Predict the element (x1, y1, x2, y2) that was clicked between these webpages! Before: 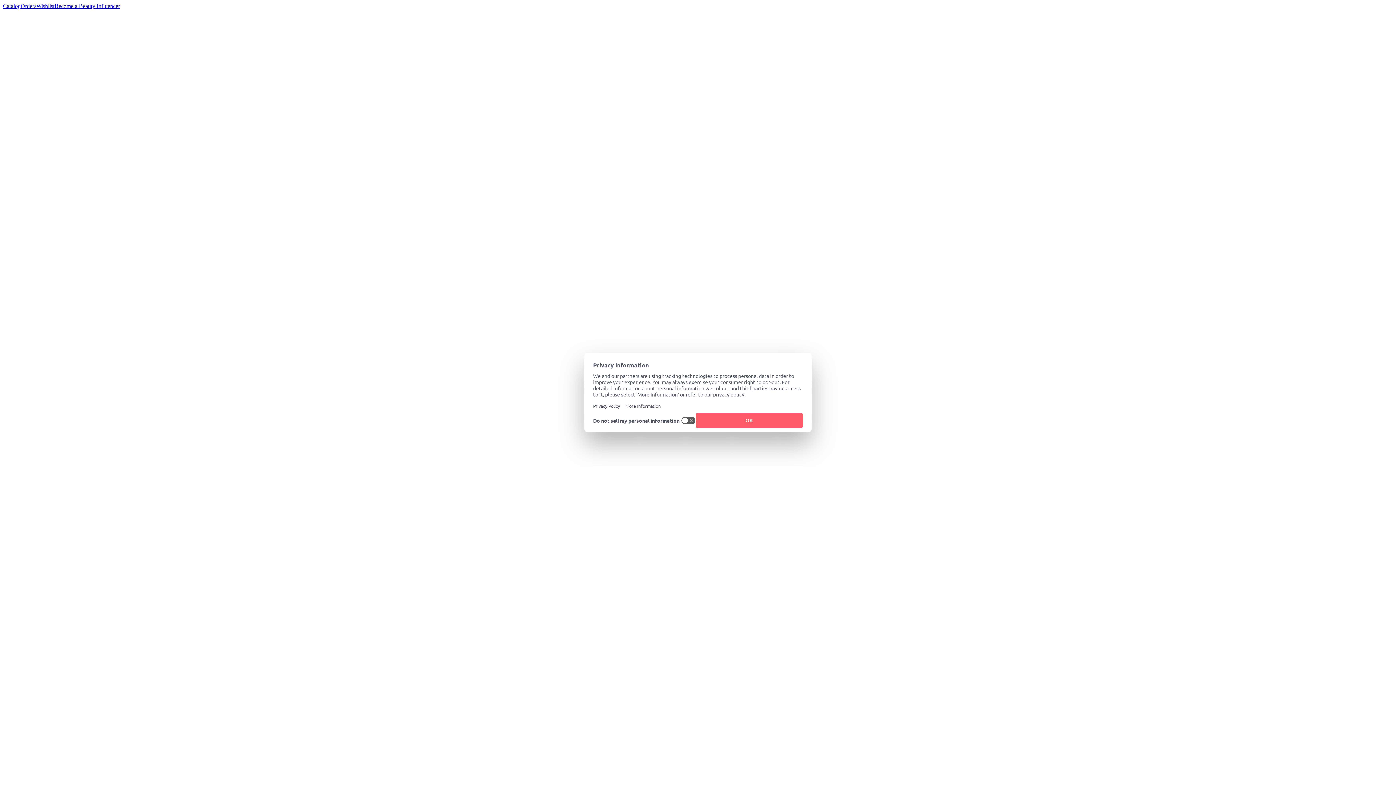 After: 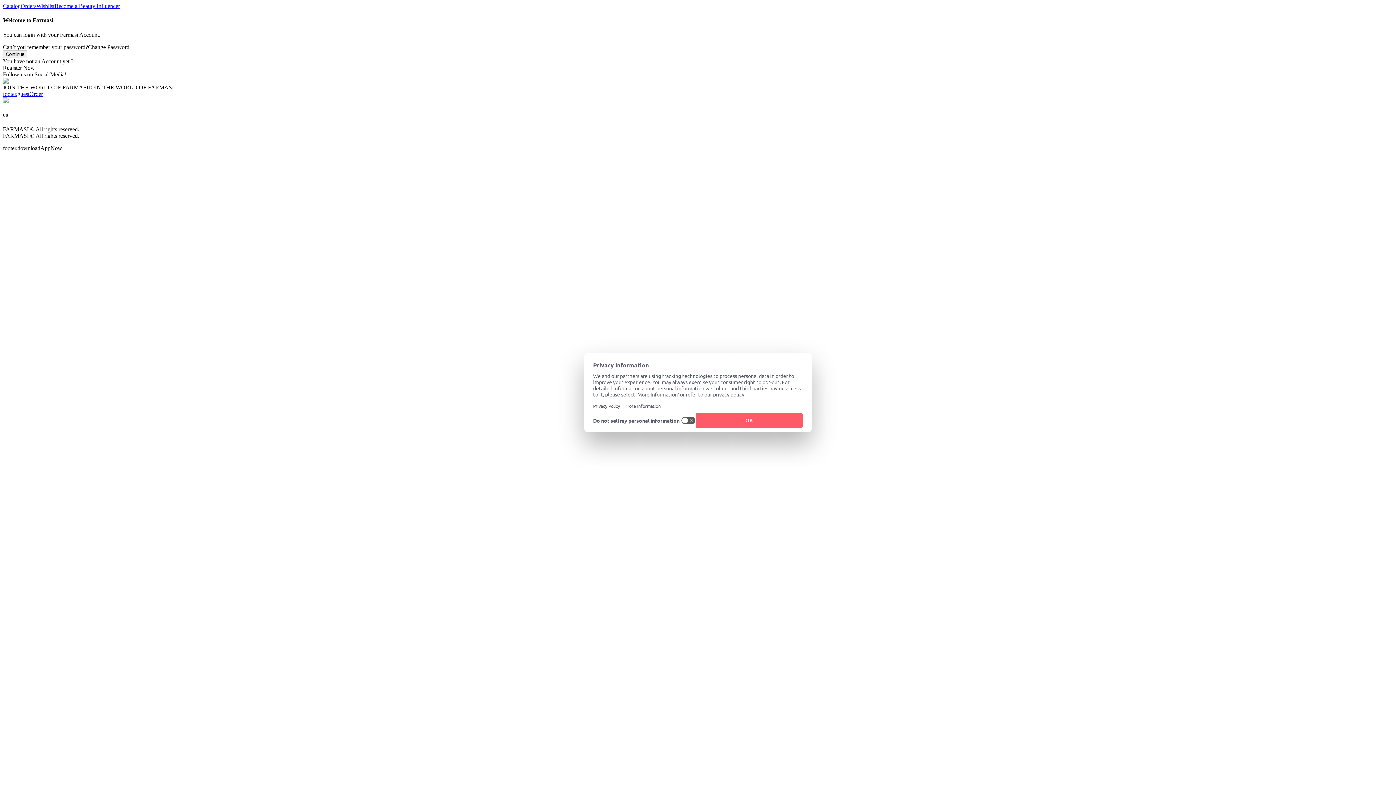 Action: bbox: (20, 2, 36, 9) label: Orders